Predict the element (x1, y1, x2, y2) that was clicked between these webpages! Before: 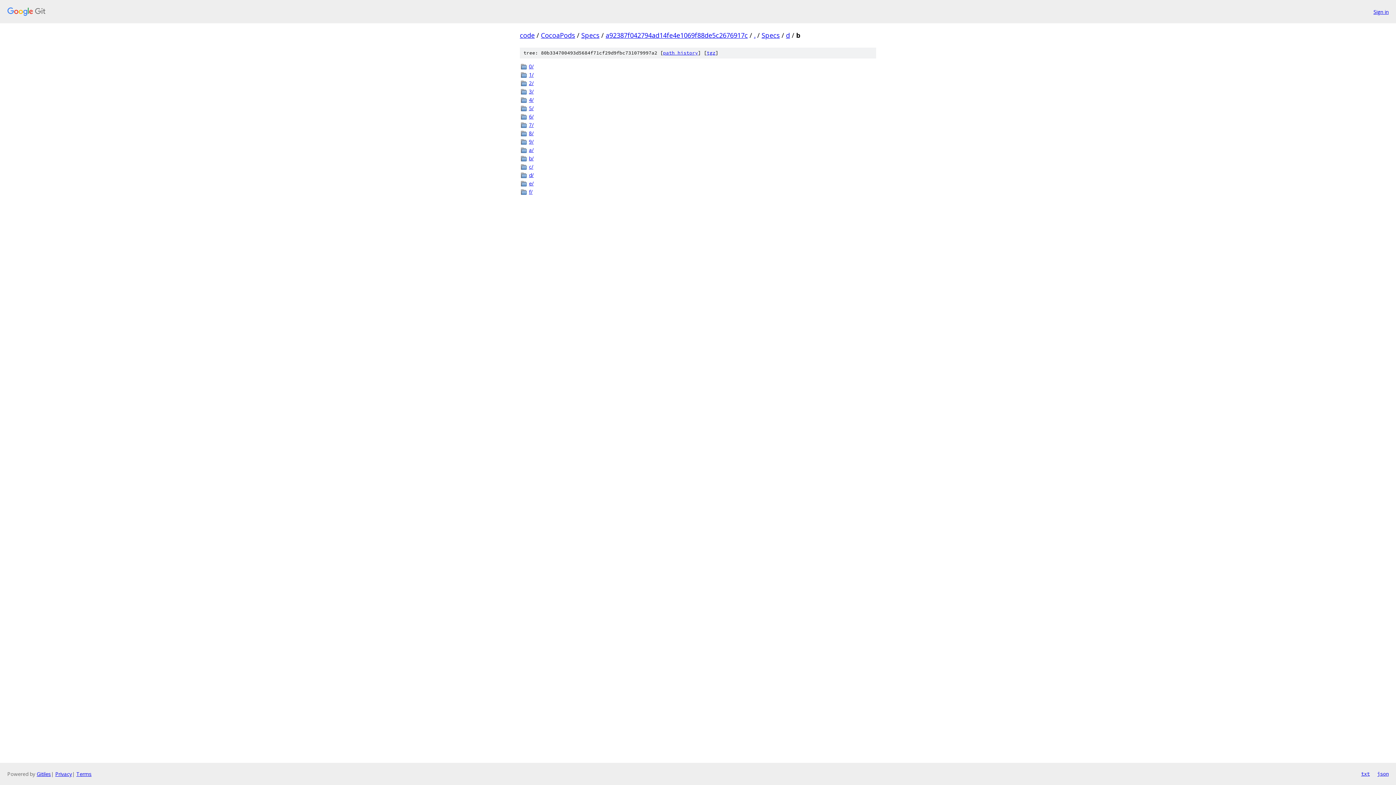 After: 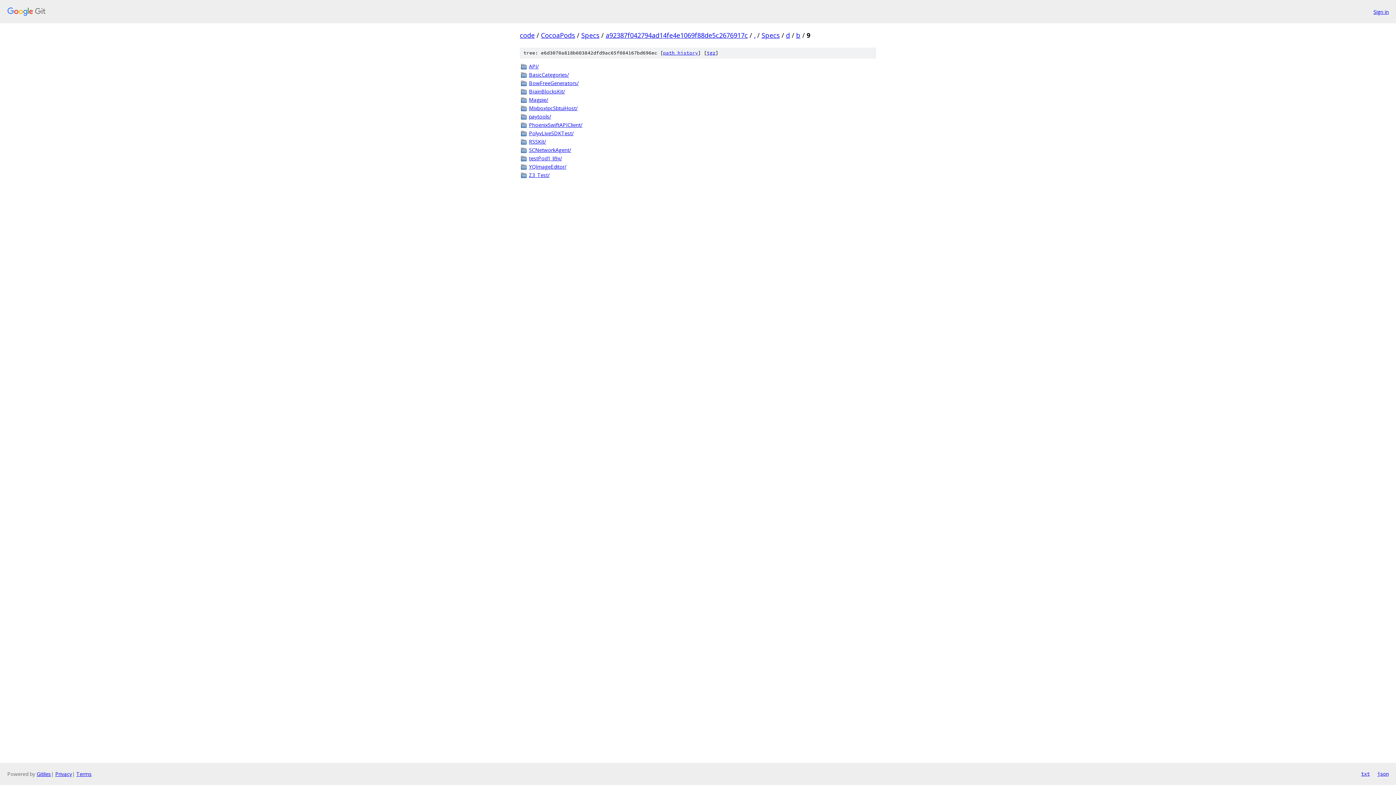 Action: label: 9/ bbox: (529, 137, 876, 145)